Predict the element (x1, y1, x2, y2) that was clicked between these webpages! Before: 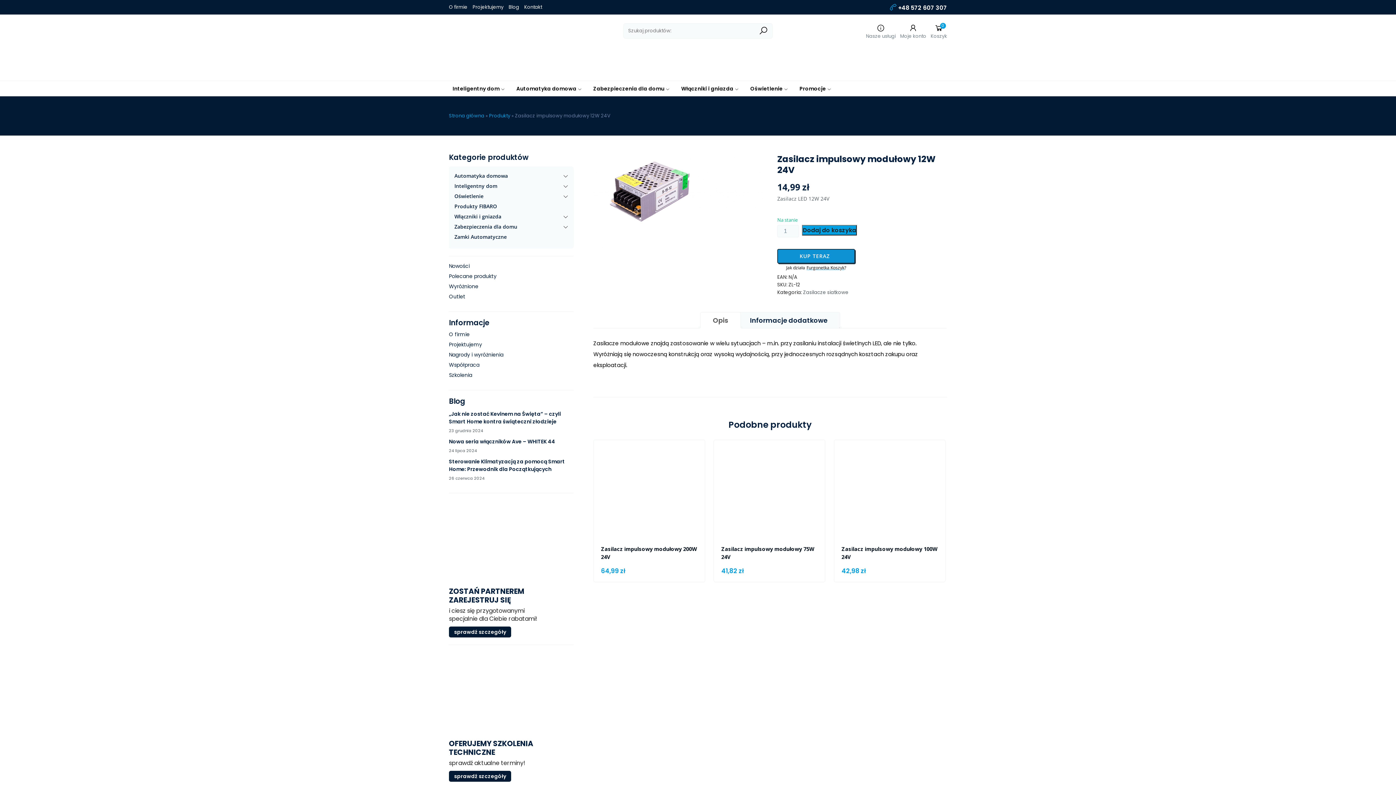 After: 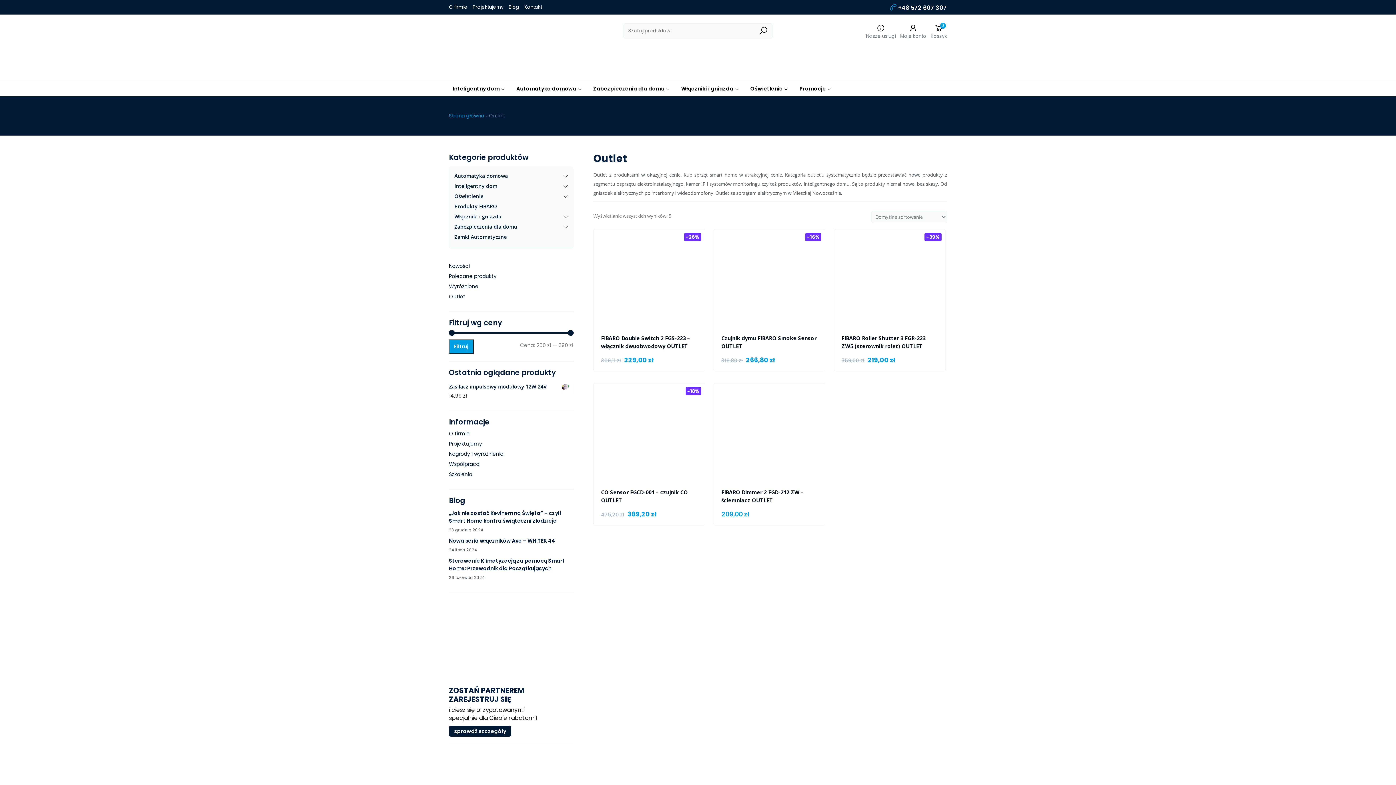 Action: bbox: (449, 293, 465, 300) label: Outlet